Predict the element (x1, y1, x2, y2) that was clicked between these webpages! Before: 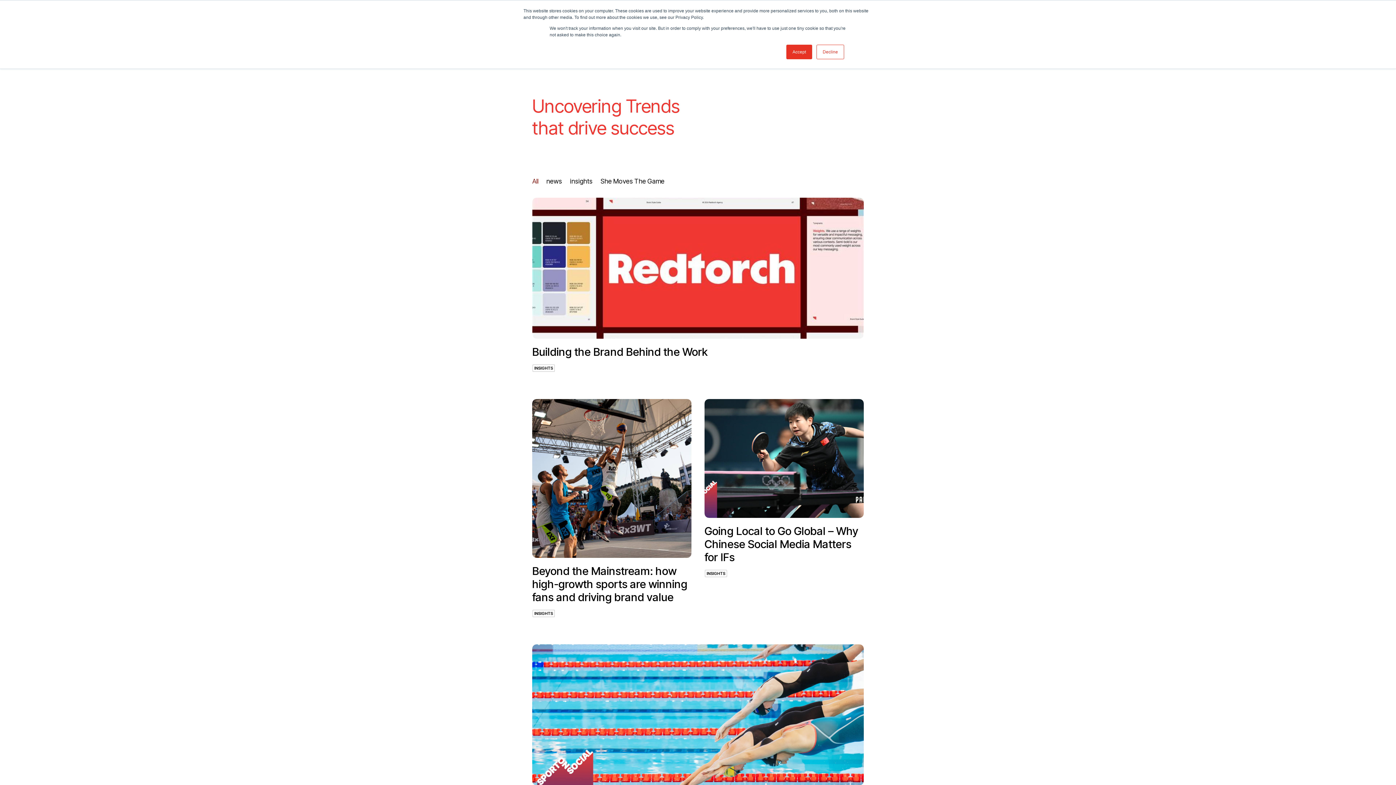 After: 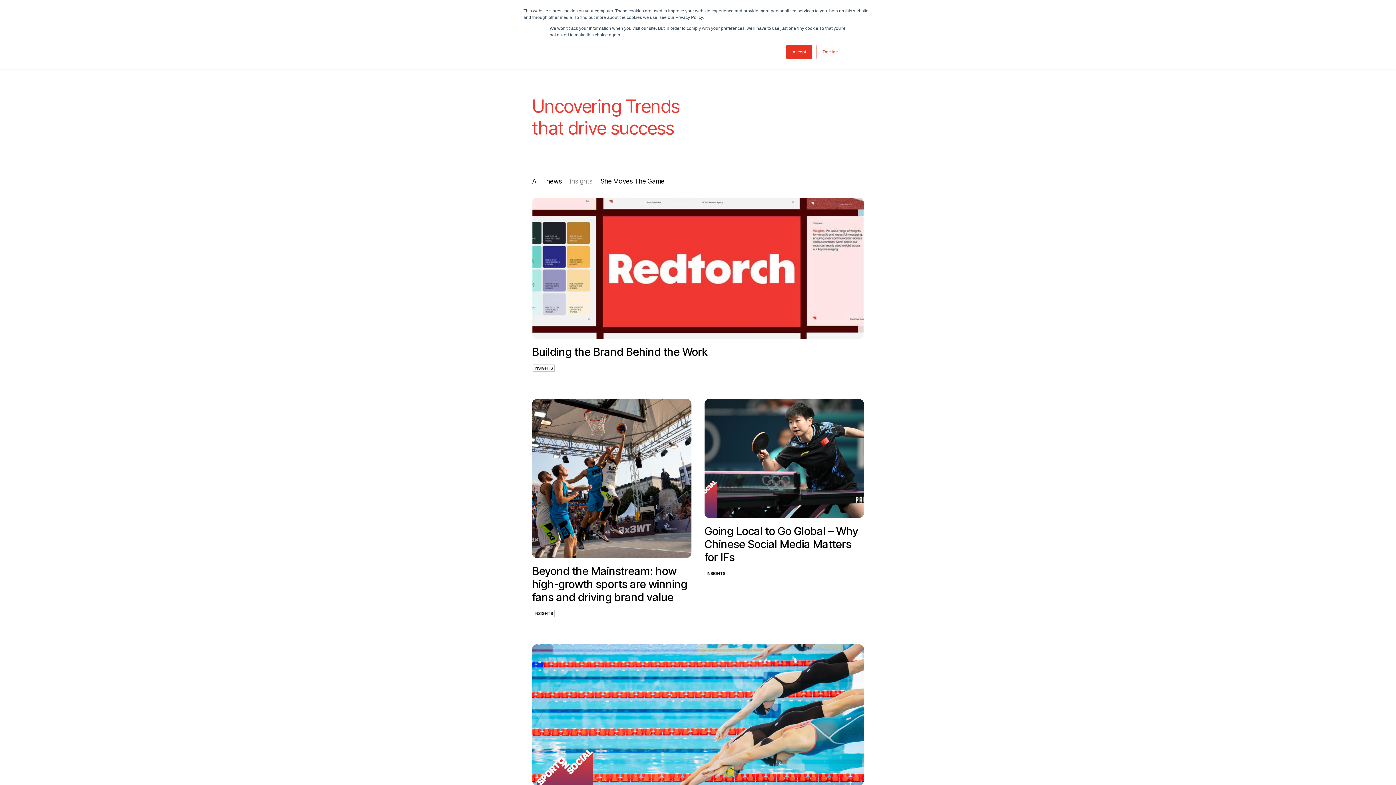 Action: label: insights bbox: (570, 178, 592, 184)